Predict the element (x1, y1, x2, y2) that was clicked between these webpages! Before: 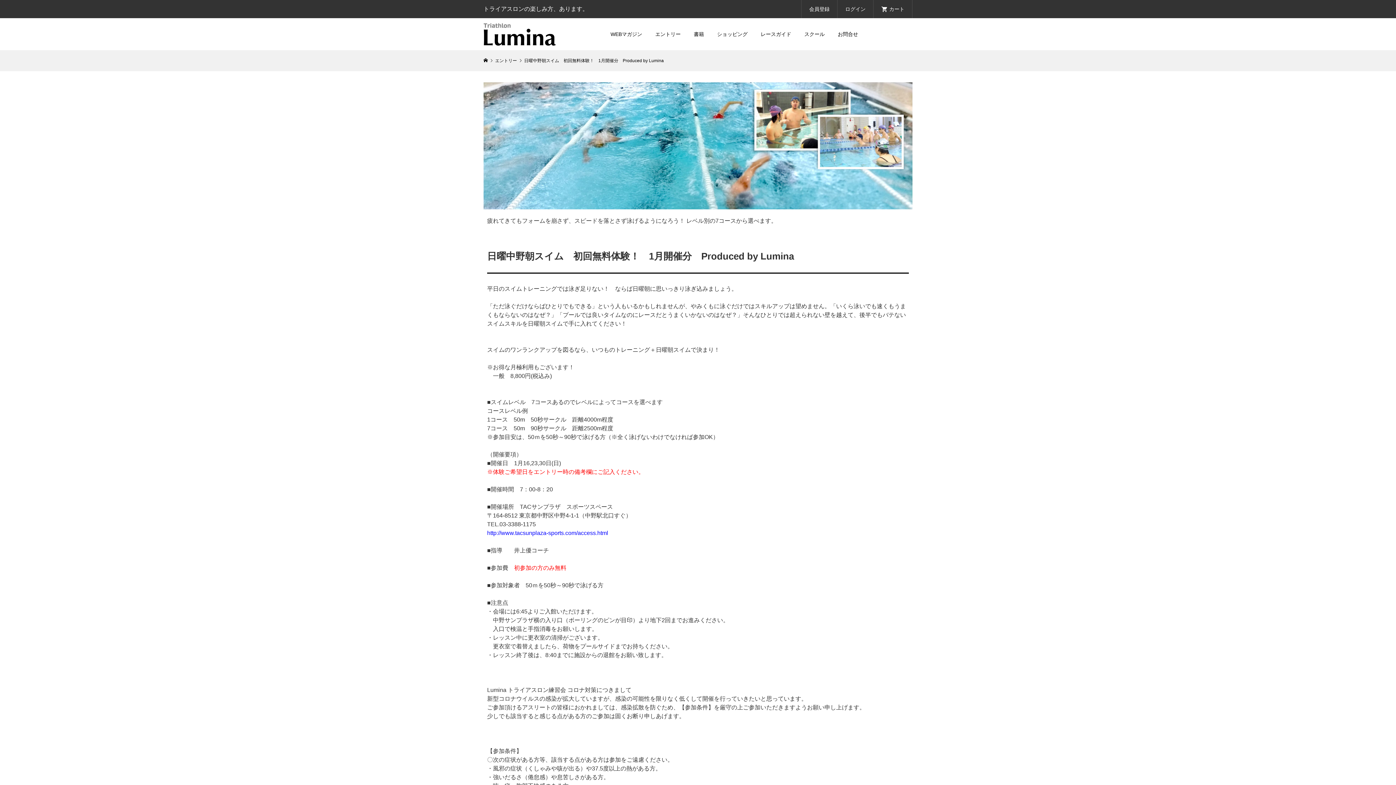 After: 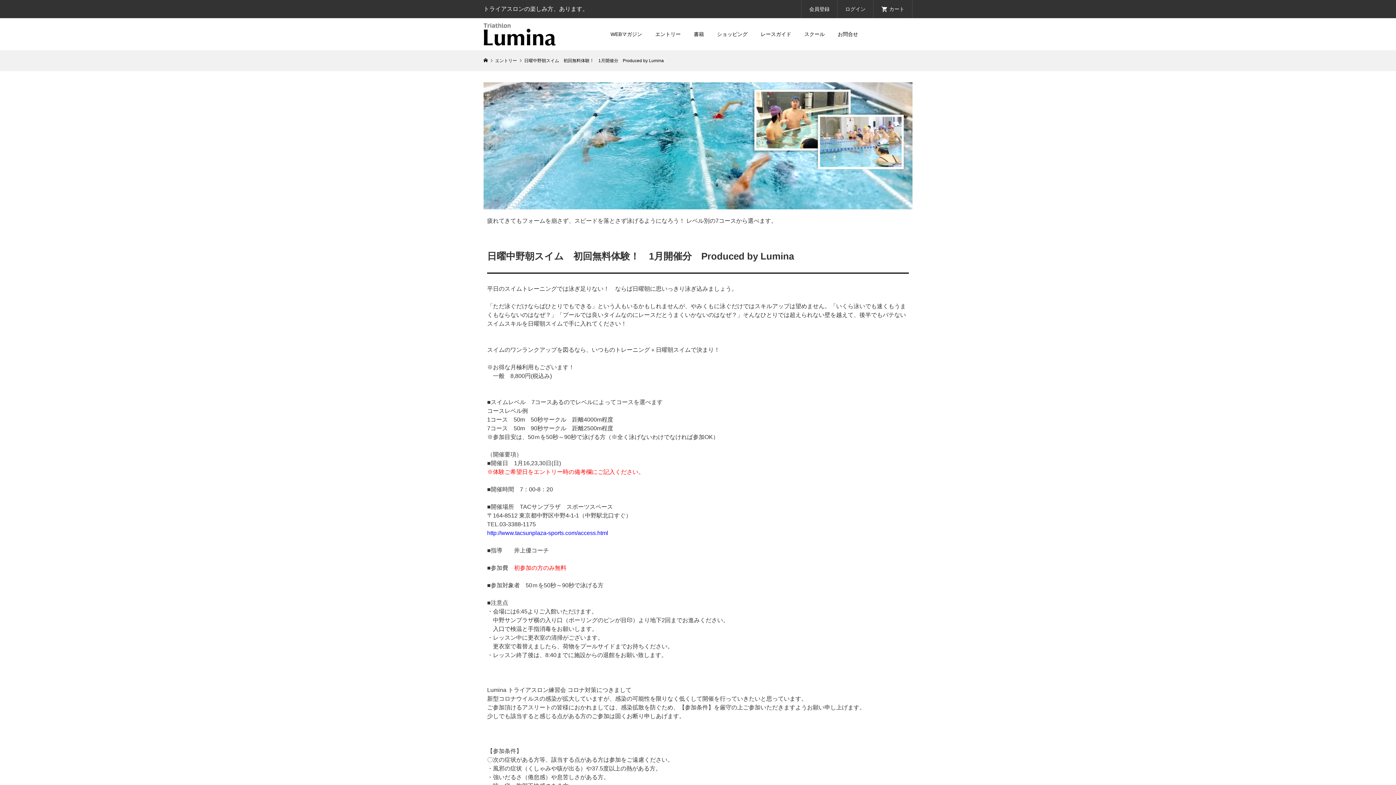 Action: label: http://www.tacsunplaza-sports.com/access.html bbox: (487, 530, 608, 536)